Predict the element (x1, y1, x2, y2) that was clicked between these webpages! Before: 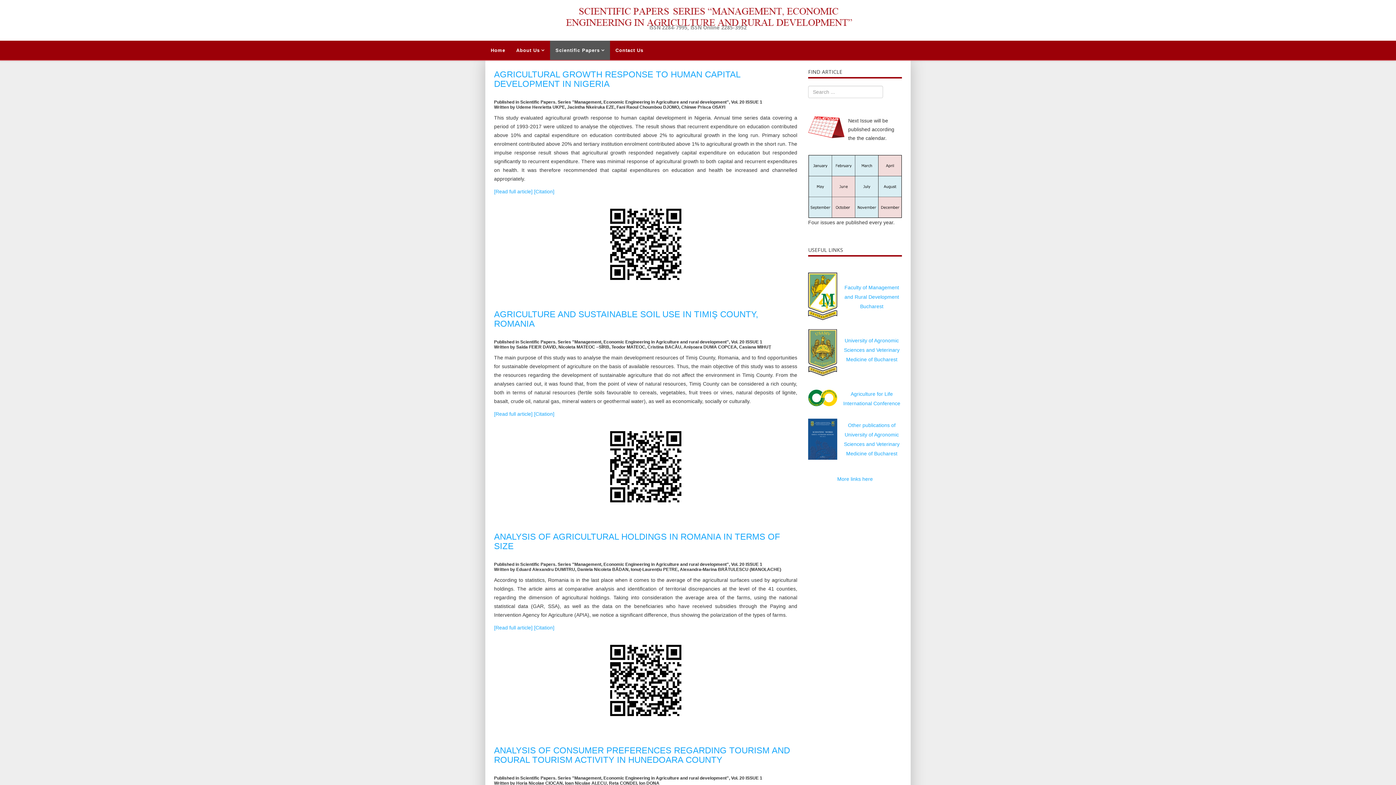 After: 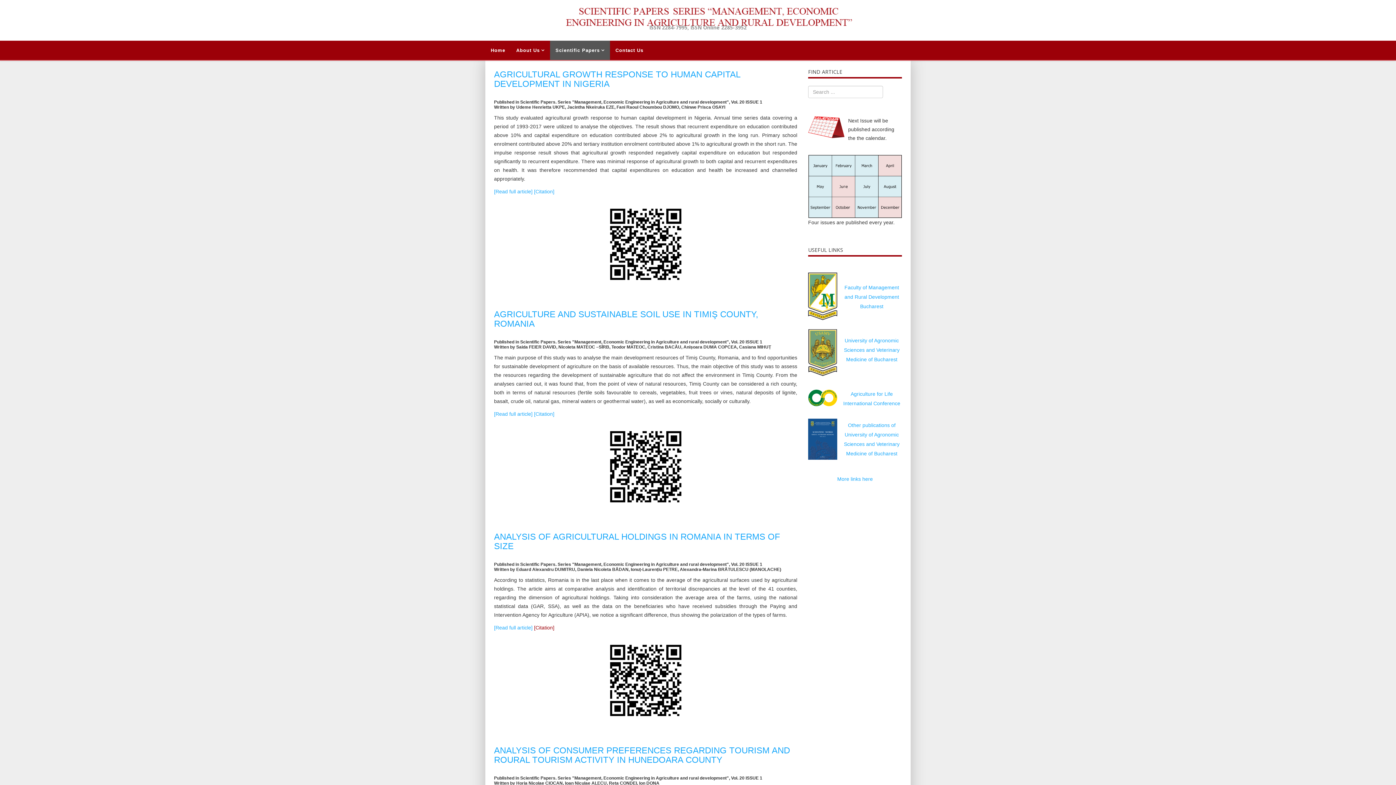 Action: label: [Citation] bbox: (534, 624, 554, 630)